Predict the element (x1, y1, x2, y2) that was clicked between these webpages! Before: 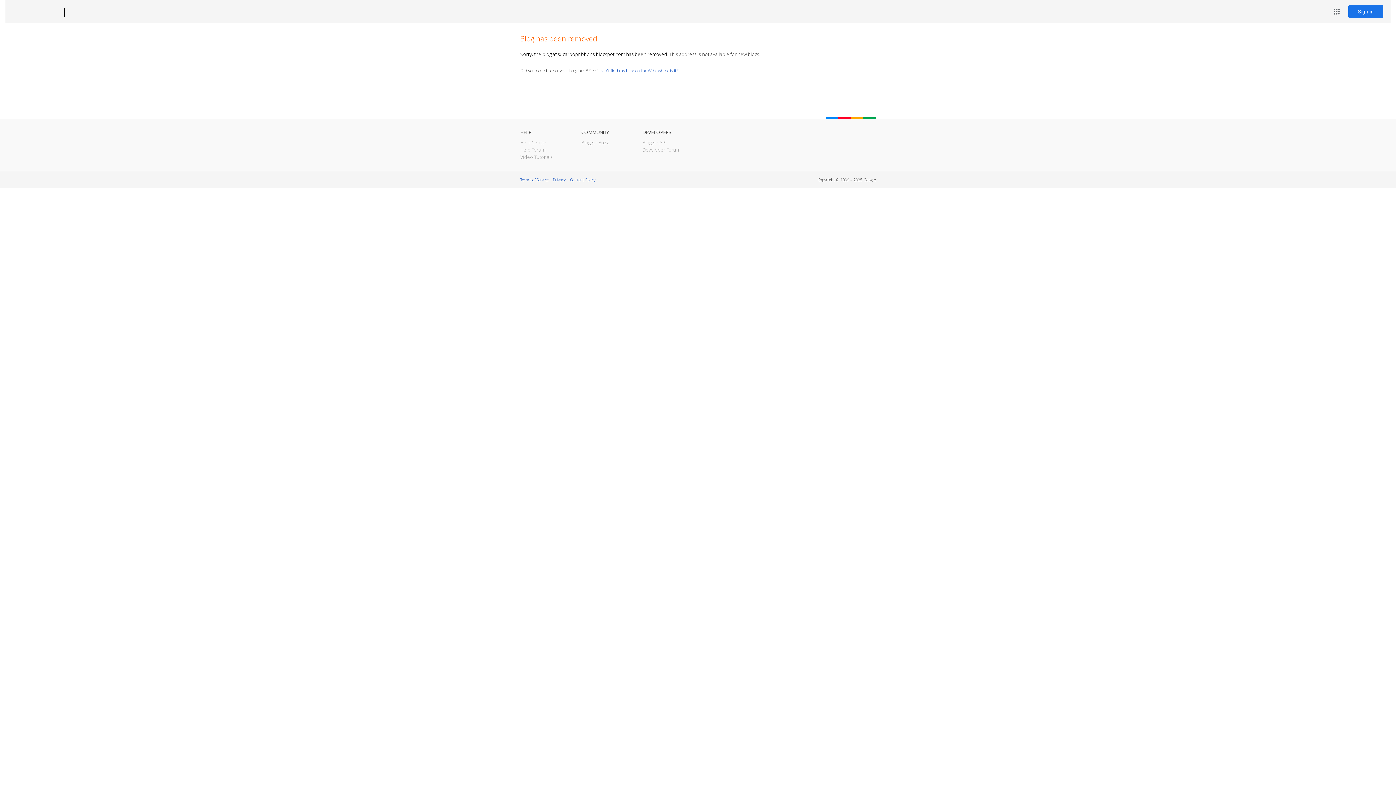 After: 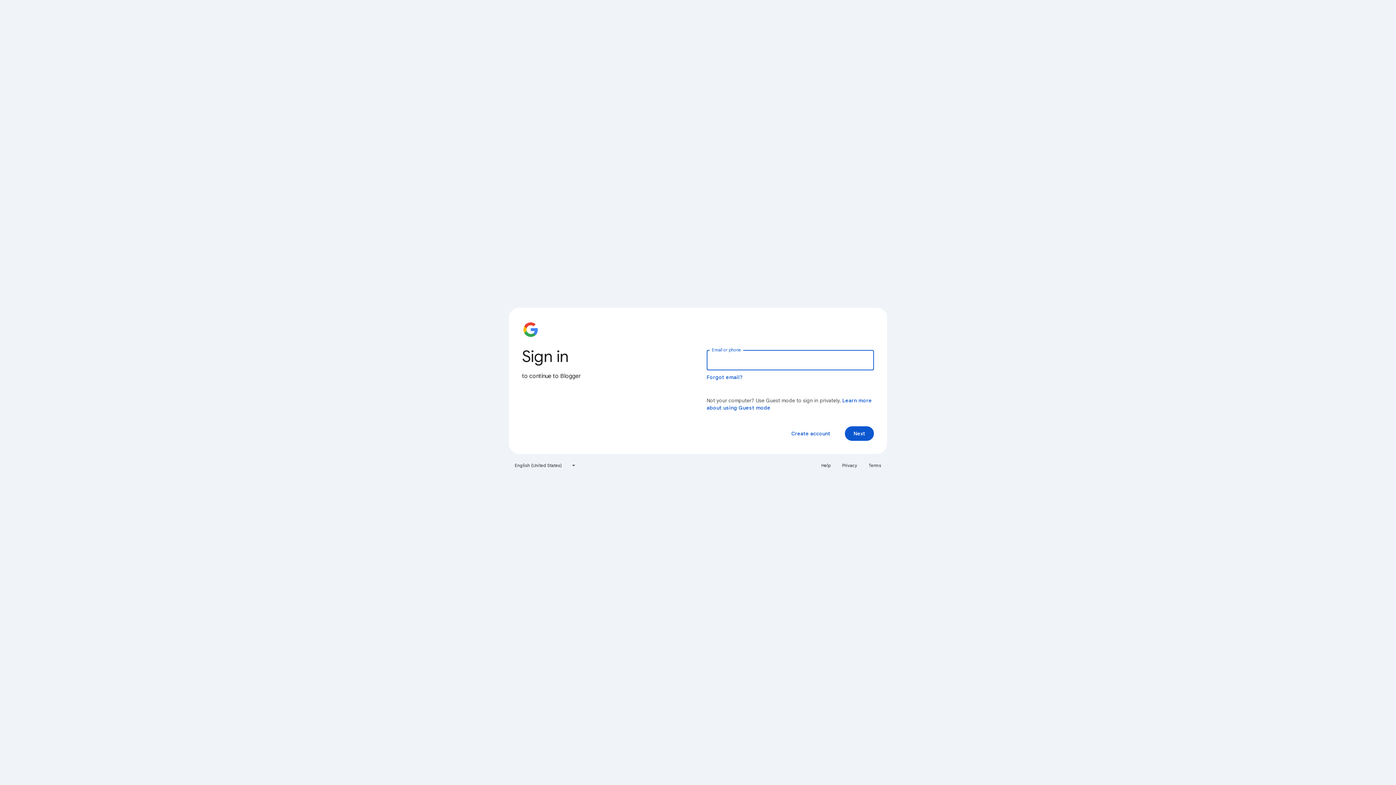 Action: bbox: (1348, 5, 1383, 18) label: Sign in